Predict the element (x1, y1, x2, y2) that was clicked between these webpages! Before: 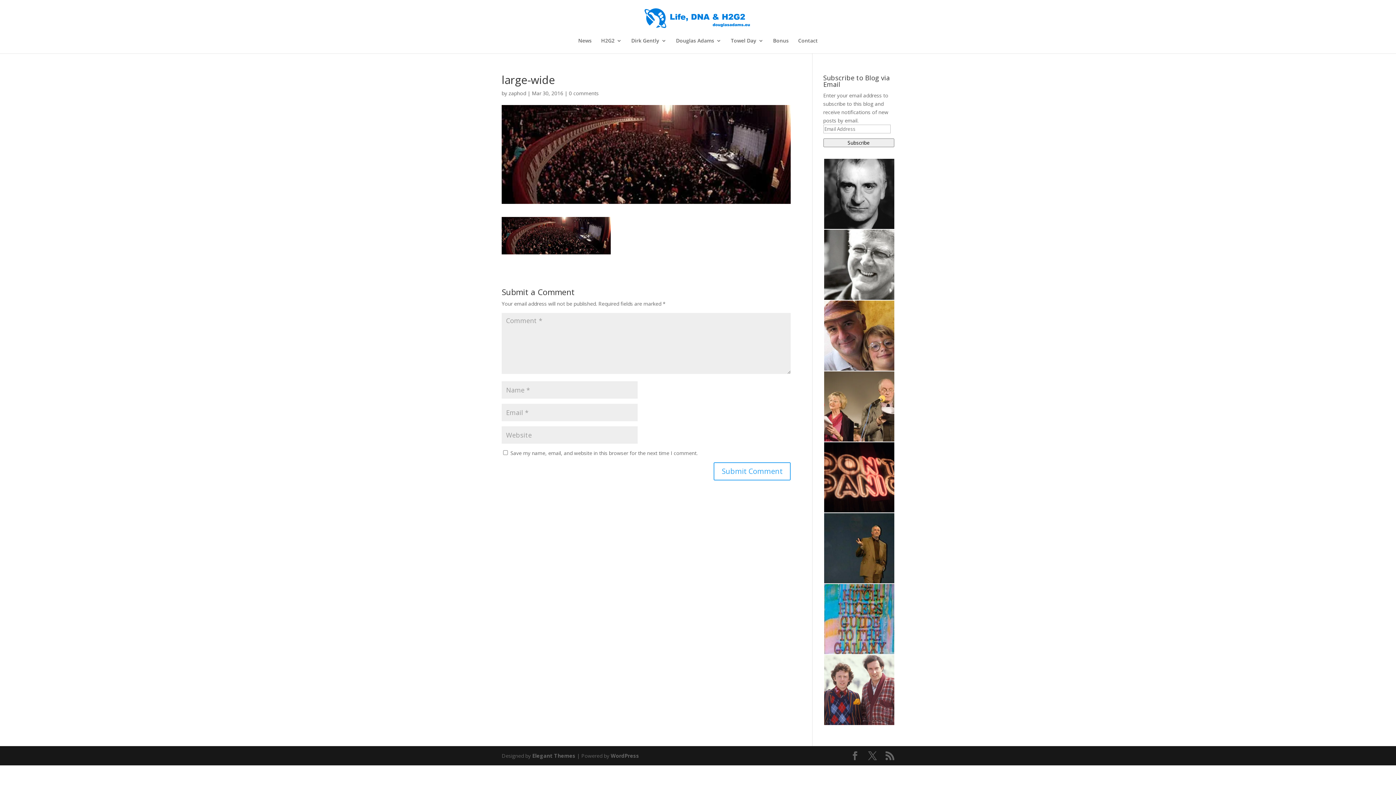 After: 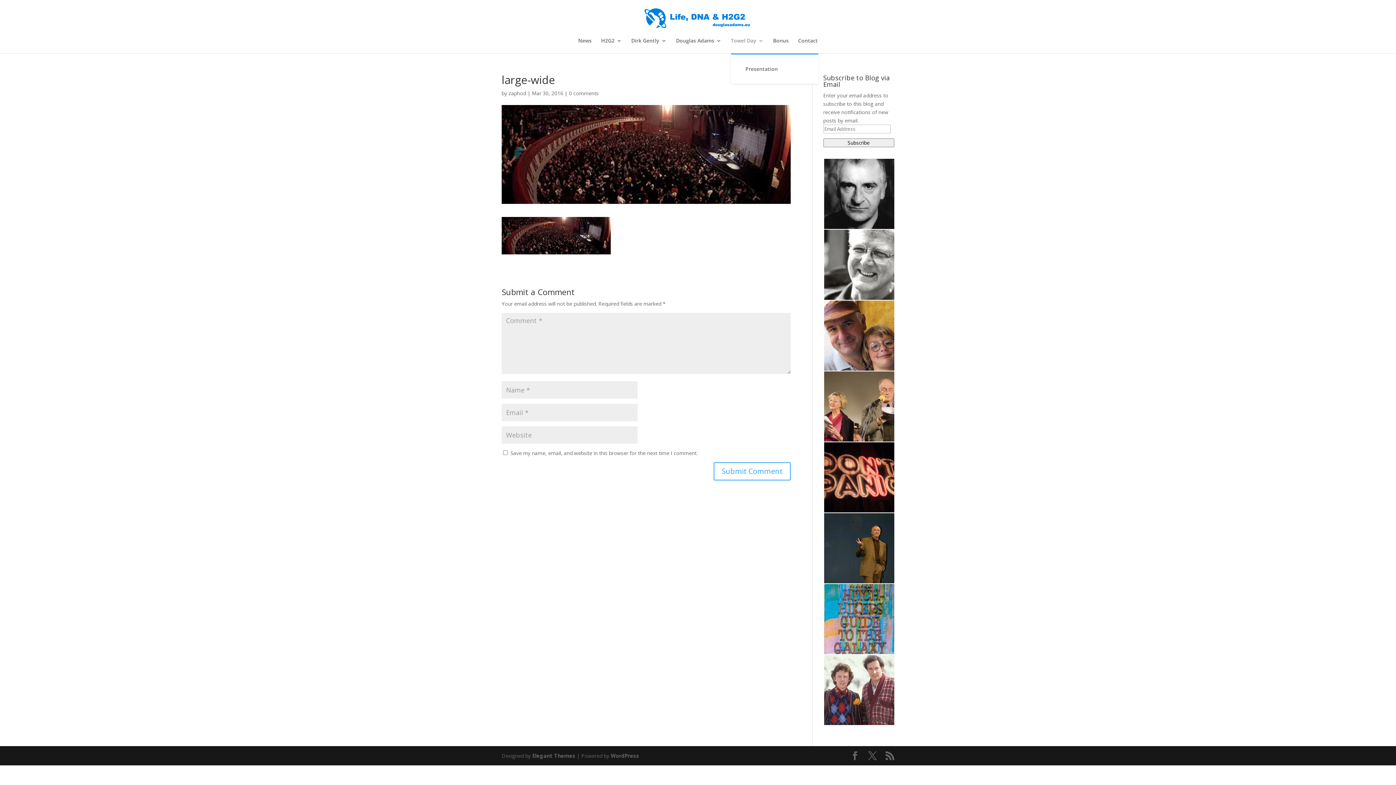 Action: bbox: (731, 38, 763, 53) label: Towel Day